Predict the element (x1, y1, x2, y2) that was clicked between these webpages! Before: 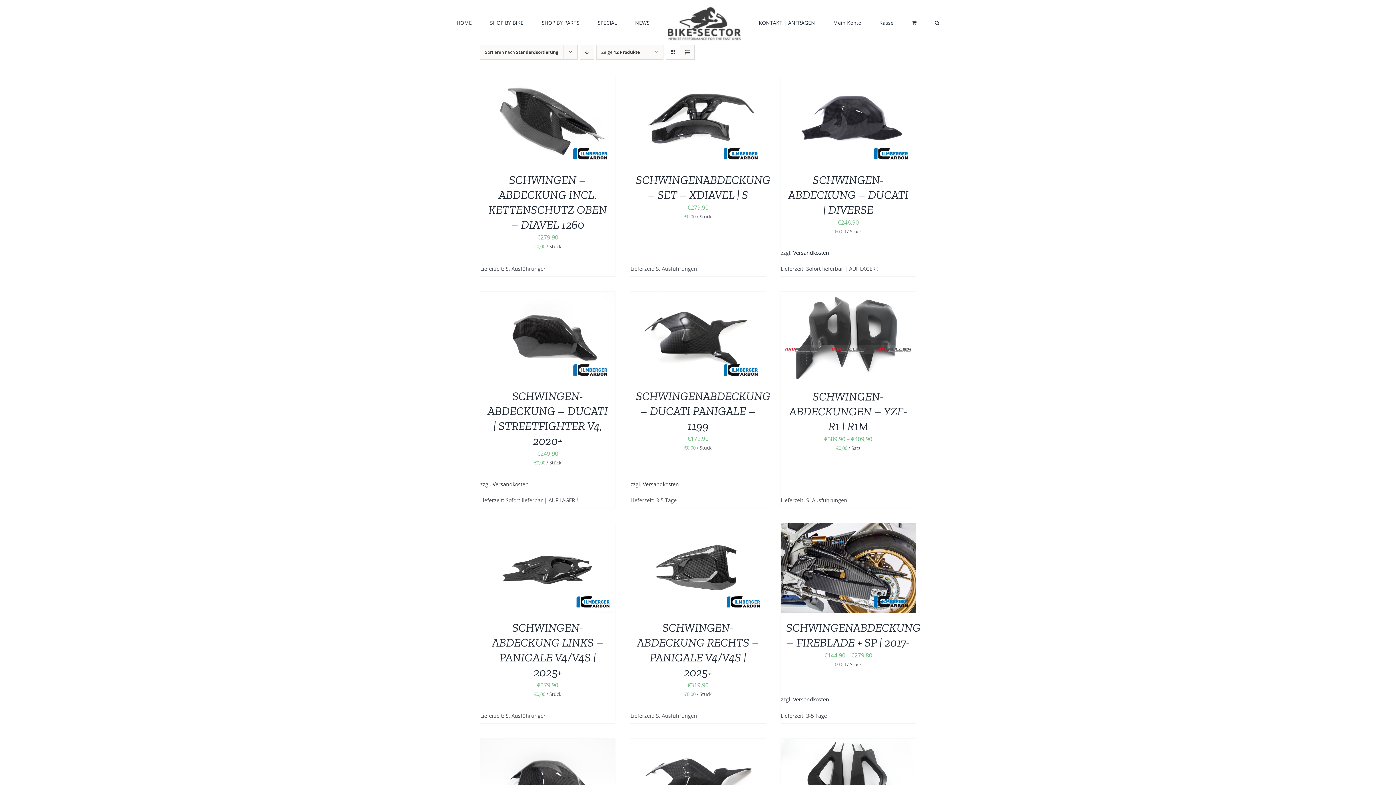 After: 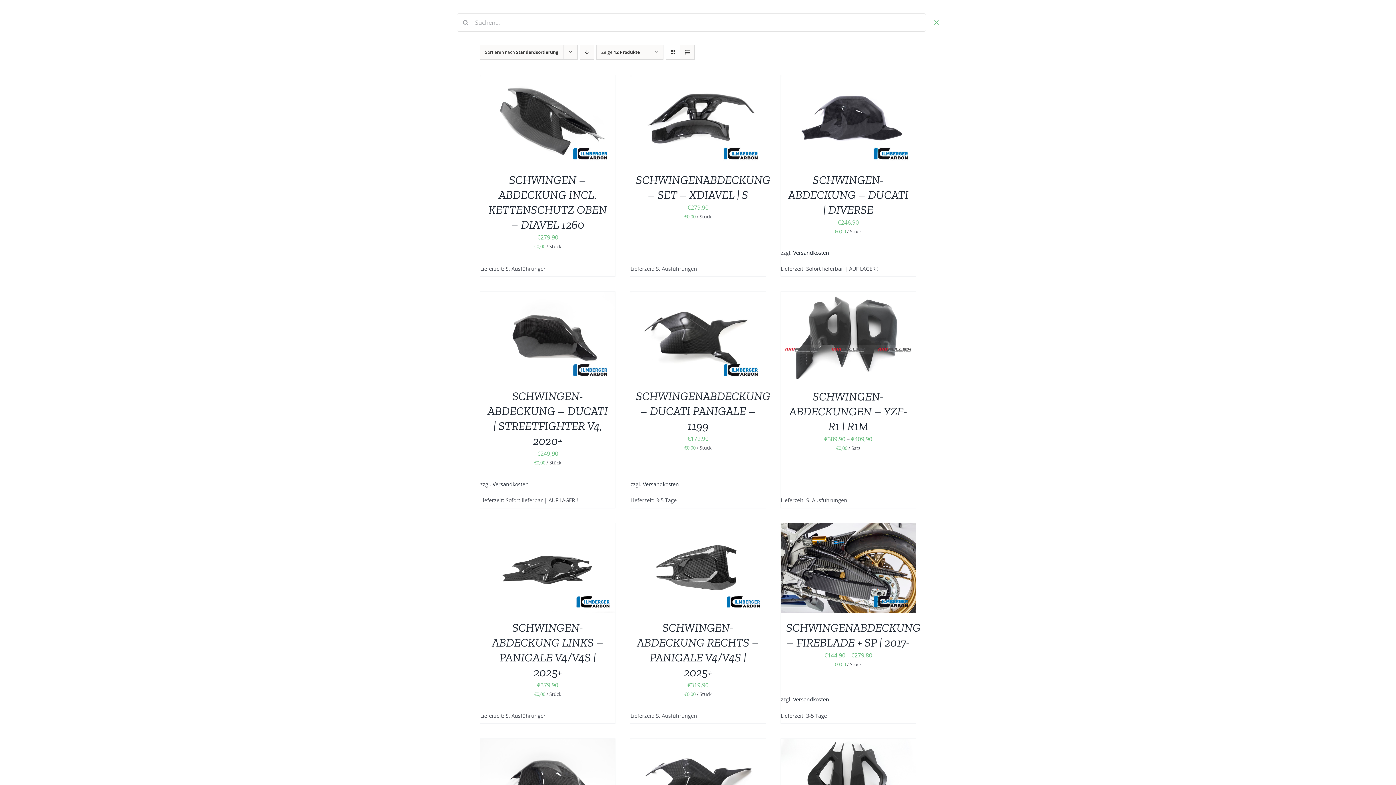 Action: label: Suche bbox: (934, 0, 939, 44)